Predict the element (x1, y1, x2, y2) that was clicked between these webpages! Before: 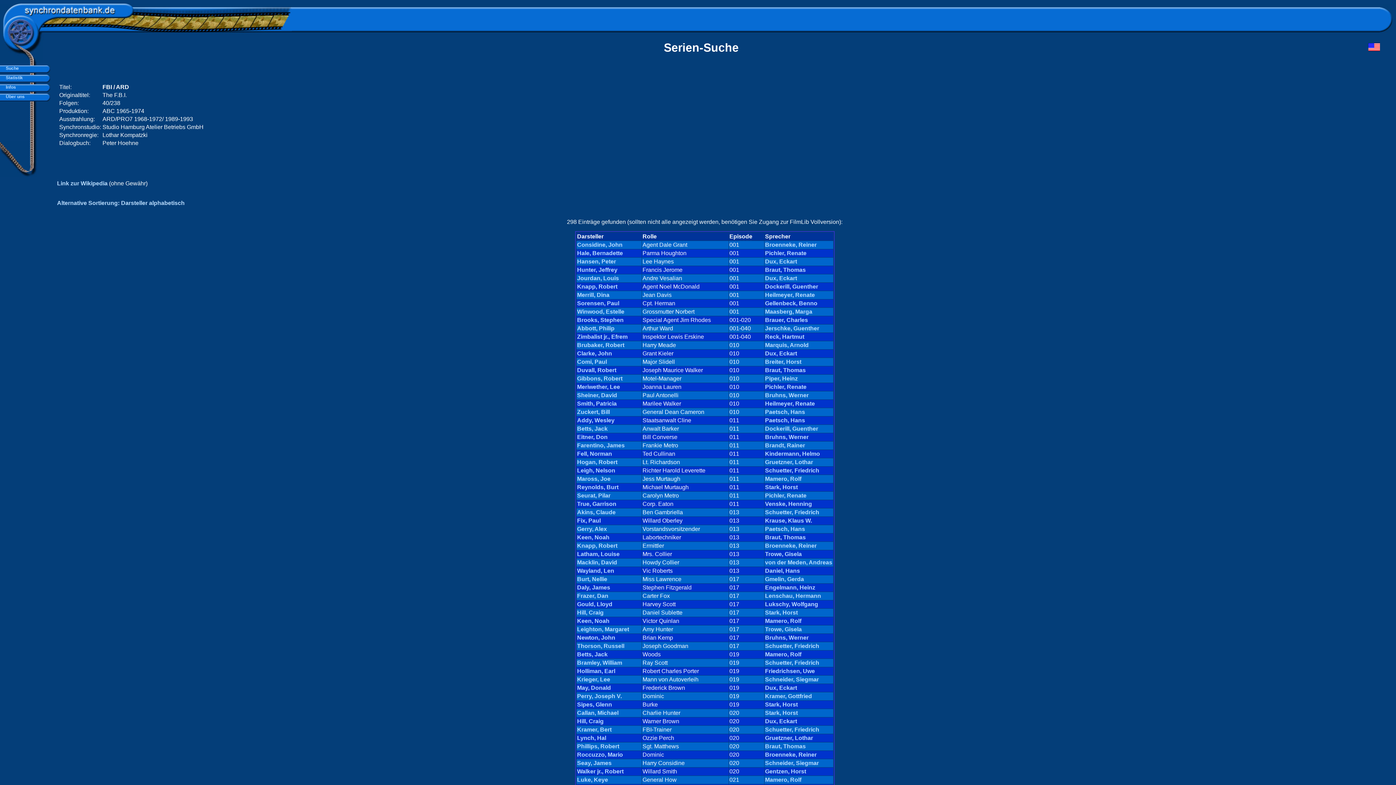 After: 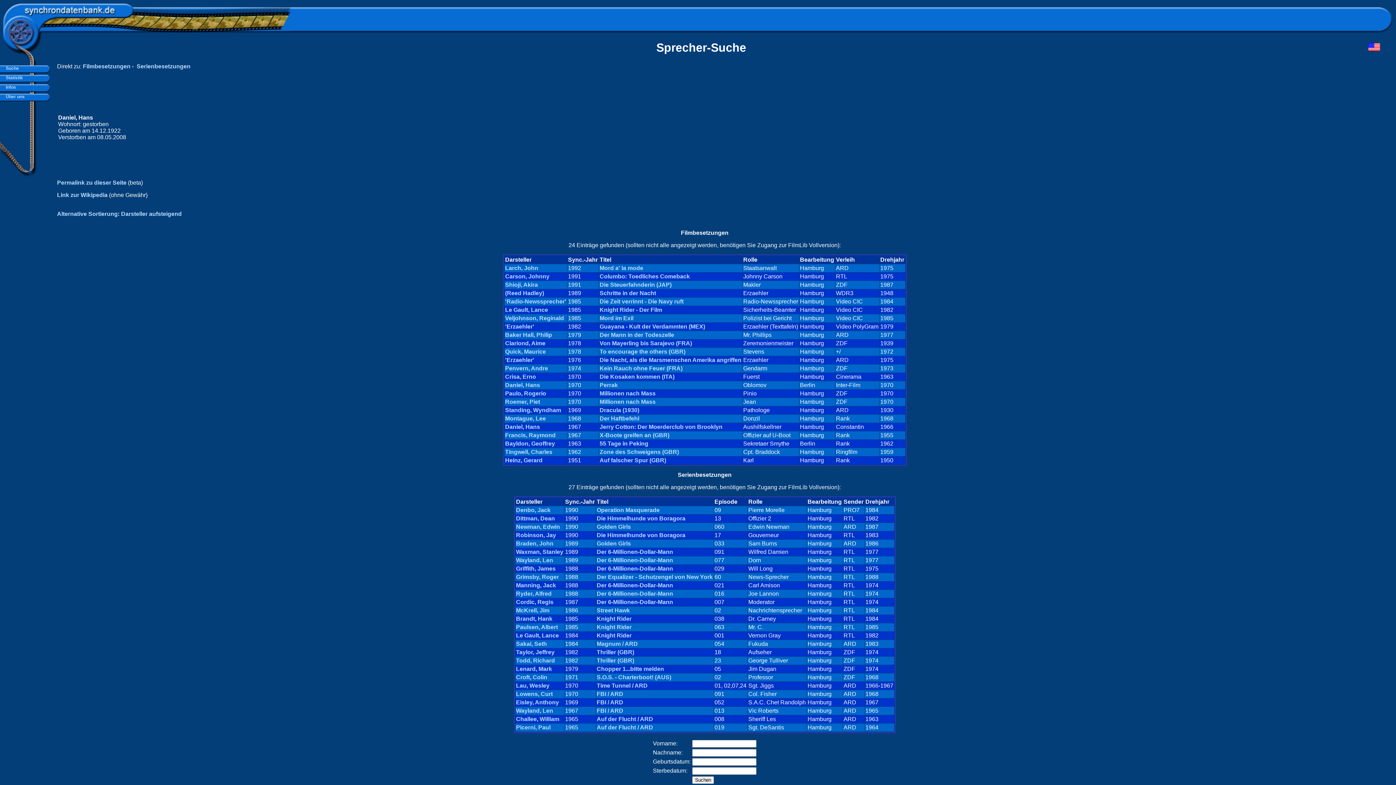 Action: bbox: (765, 568, 800, 574) label: Daniel, Hans